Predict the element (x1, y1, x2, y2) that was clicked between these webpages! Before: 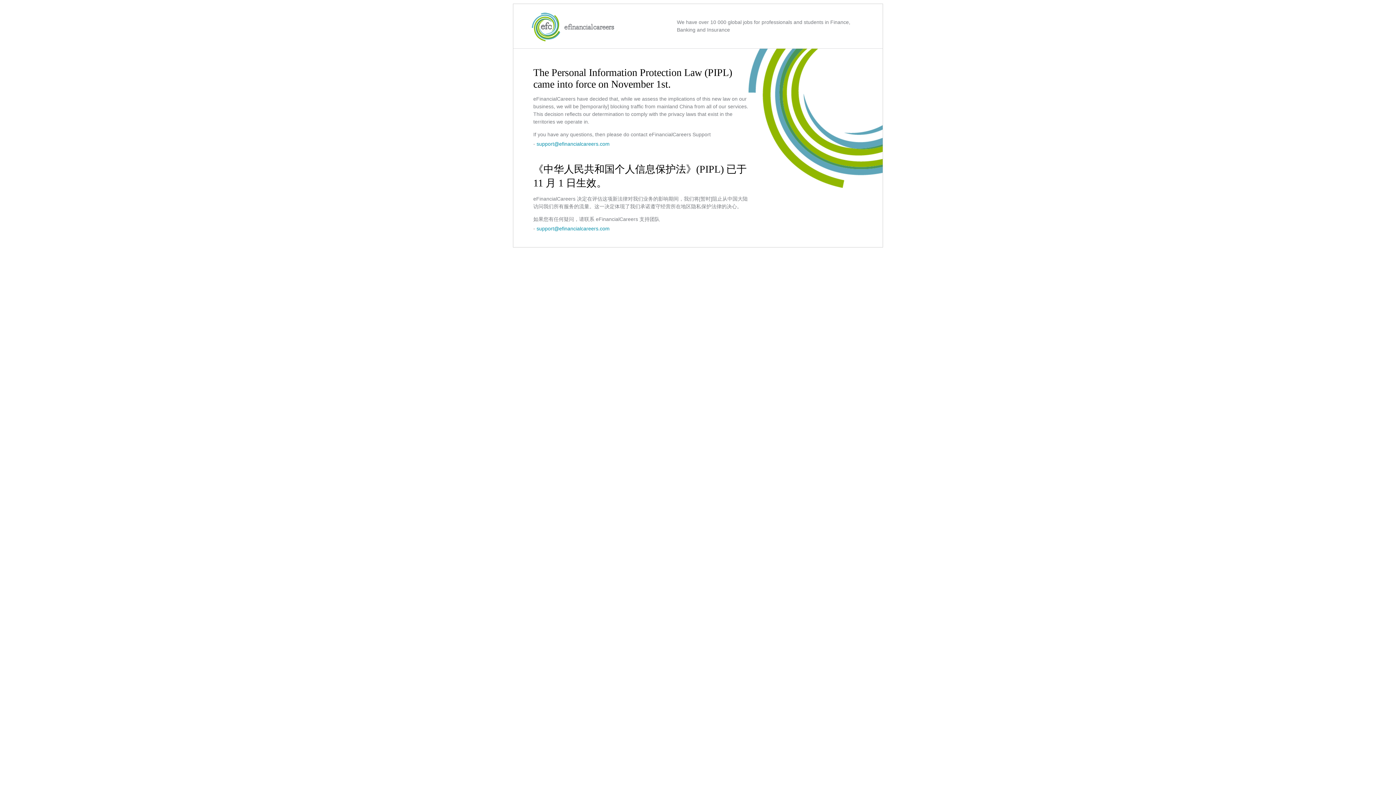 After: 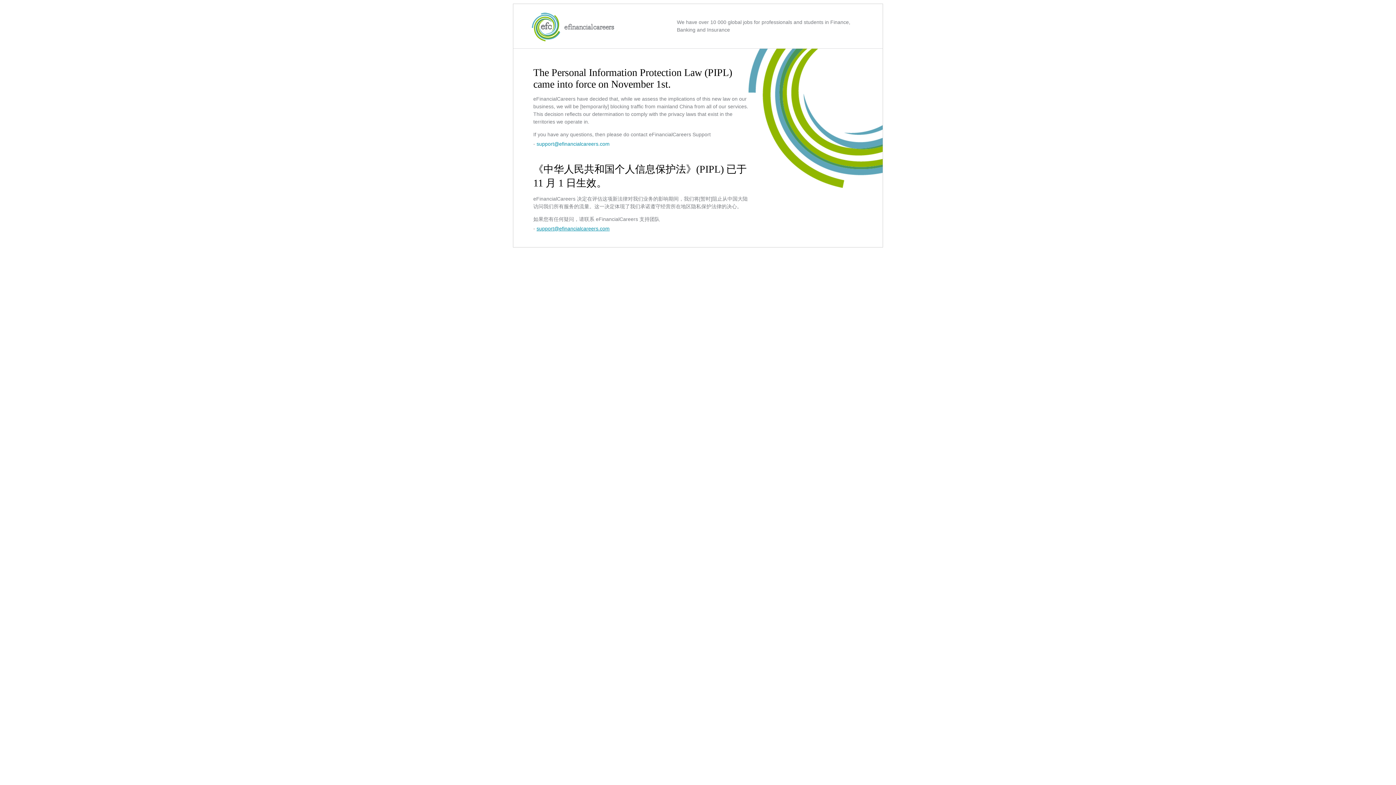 Action: bbox: (536, 225, 609, 231) label: support@efinancialcareers.com